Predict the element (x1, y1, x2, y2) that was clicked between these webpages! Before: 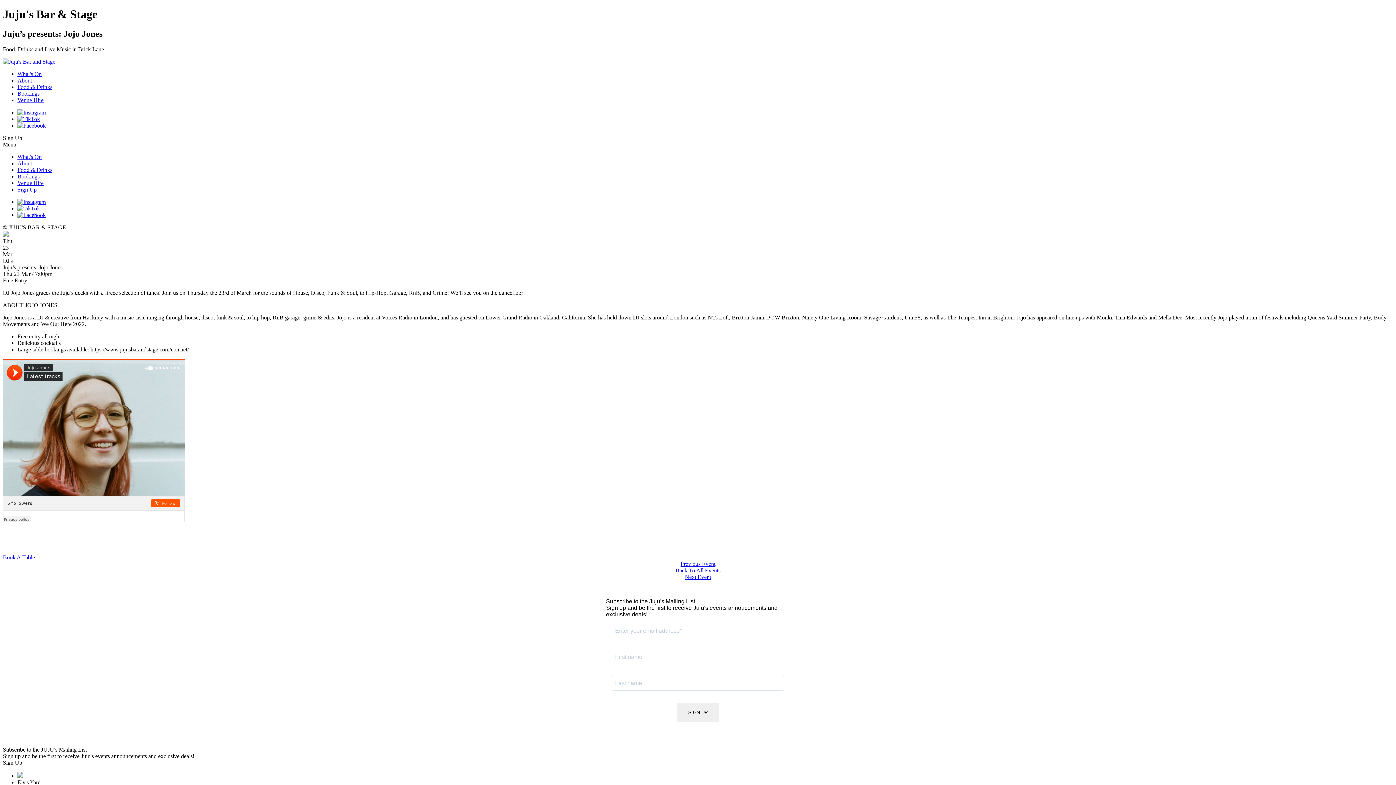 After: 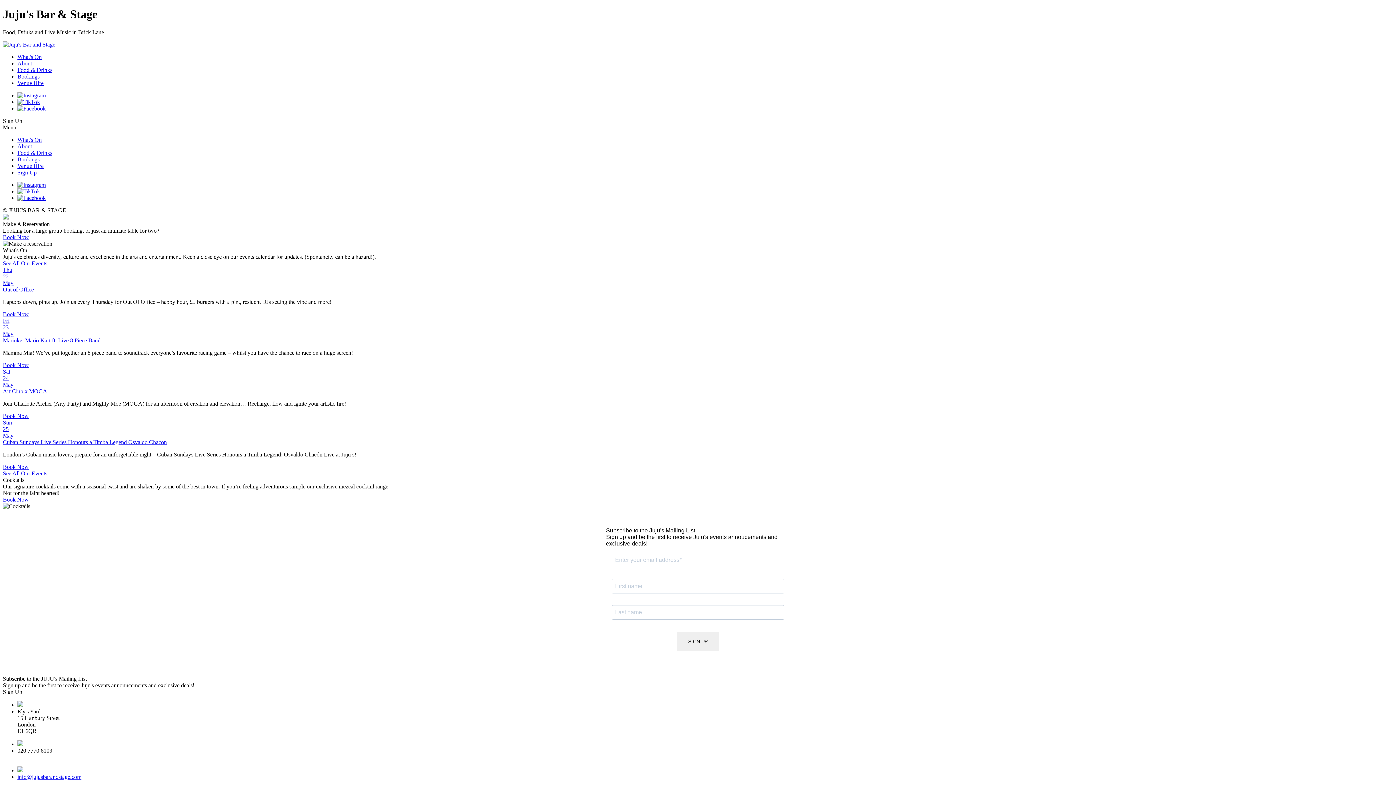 Action: bbox: (2, 58, 55, 64)